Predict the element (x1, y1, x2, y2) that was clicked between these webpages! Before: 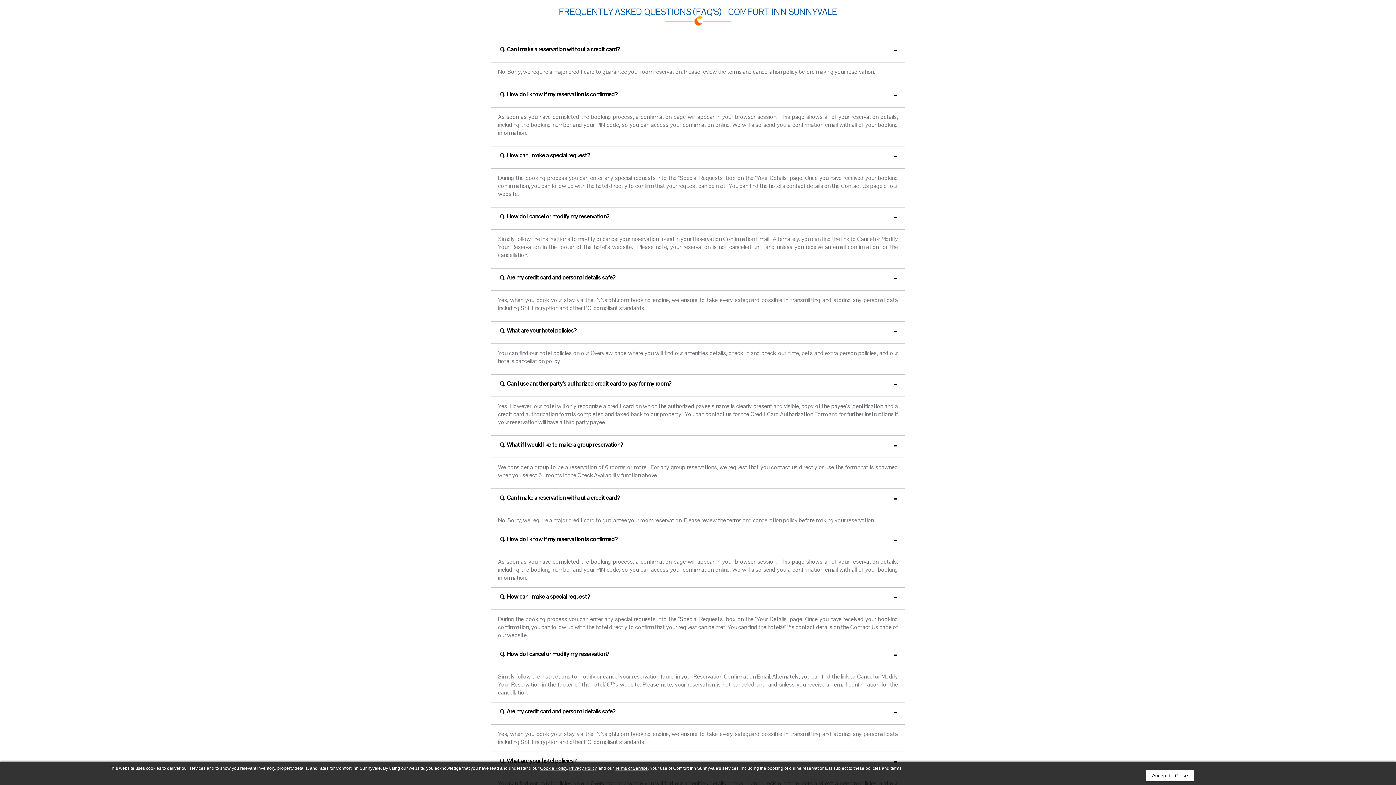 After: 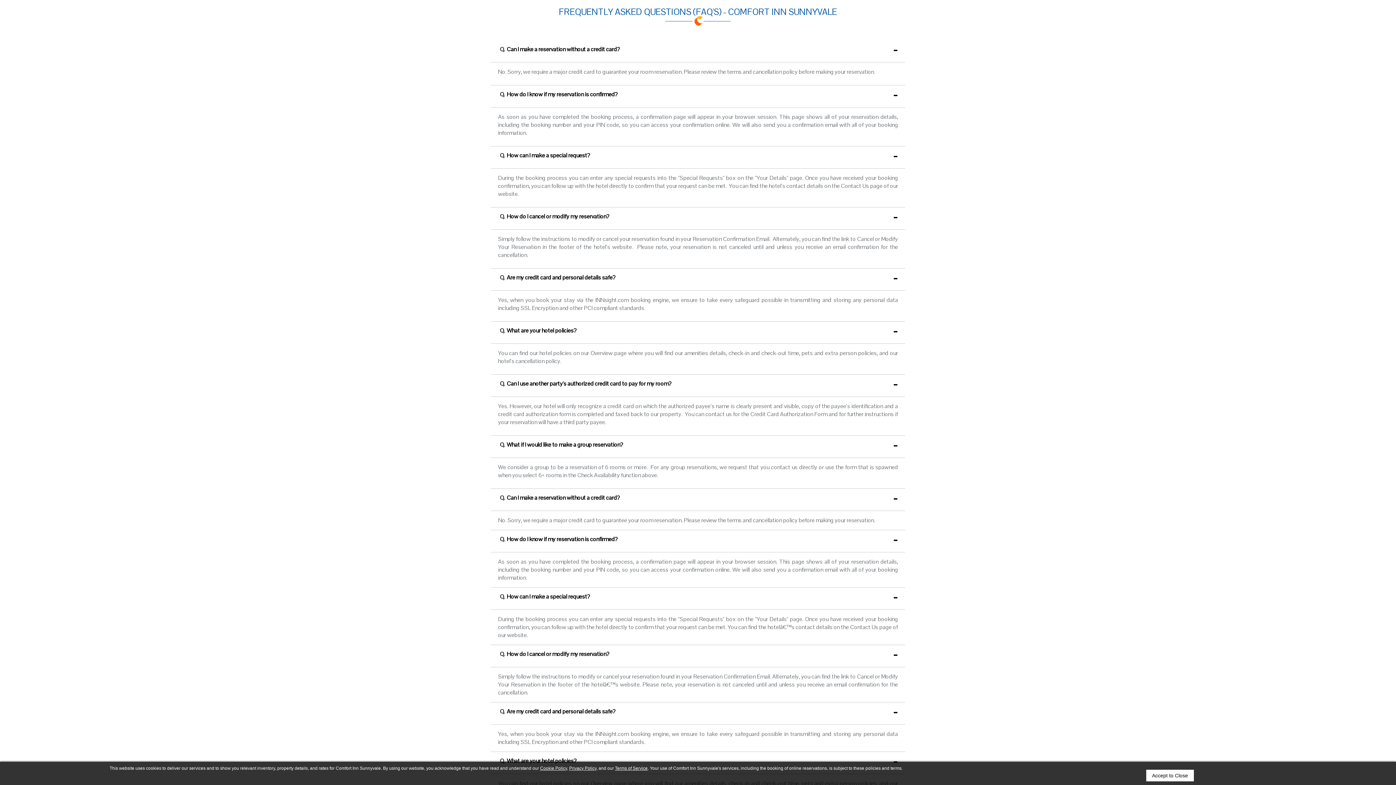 Action: label: Cookie Policy bbox: (540, 766, 567, 771)